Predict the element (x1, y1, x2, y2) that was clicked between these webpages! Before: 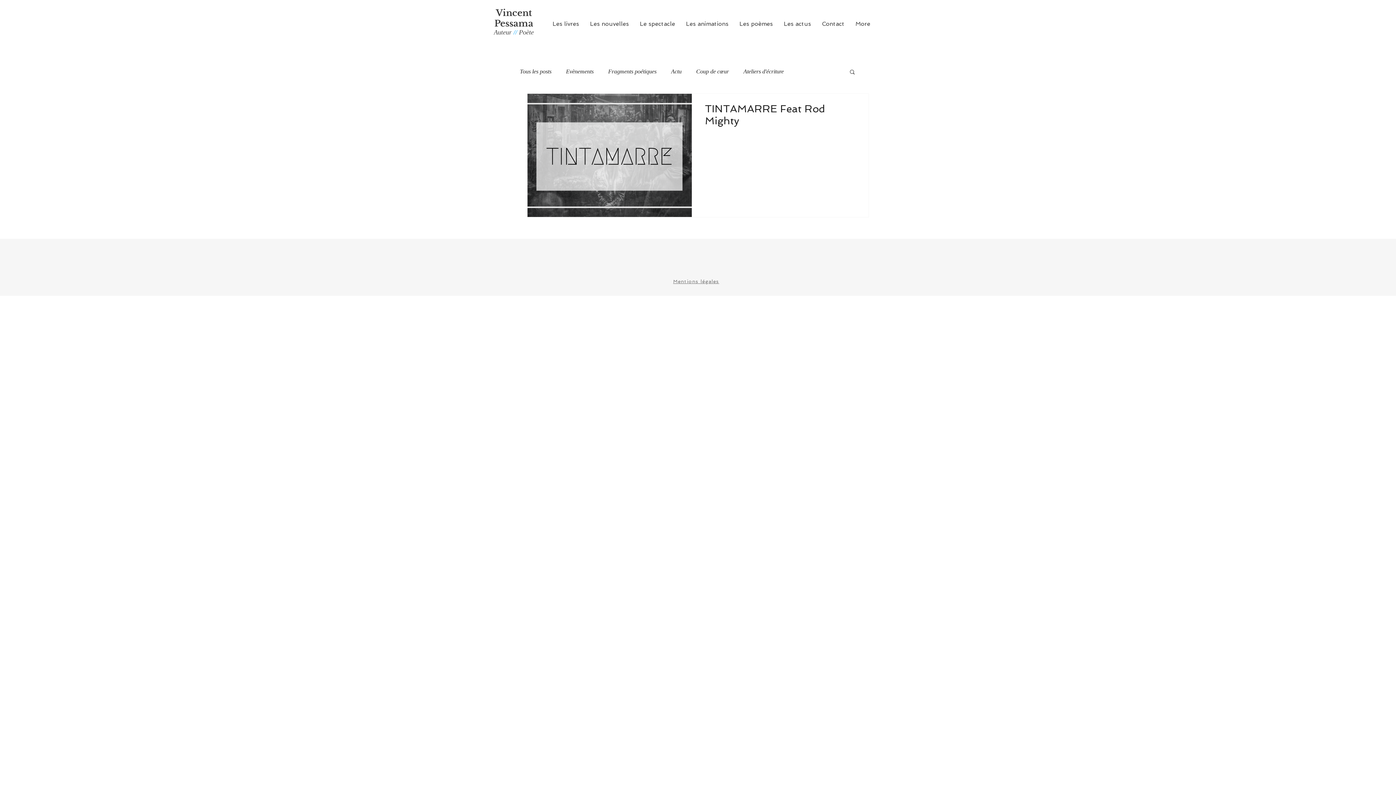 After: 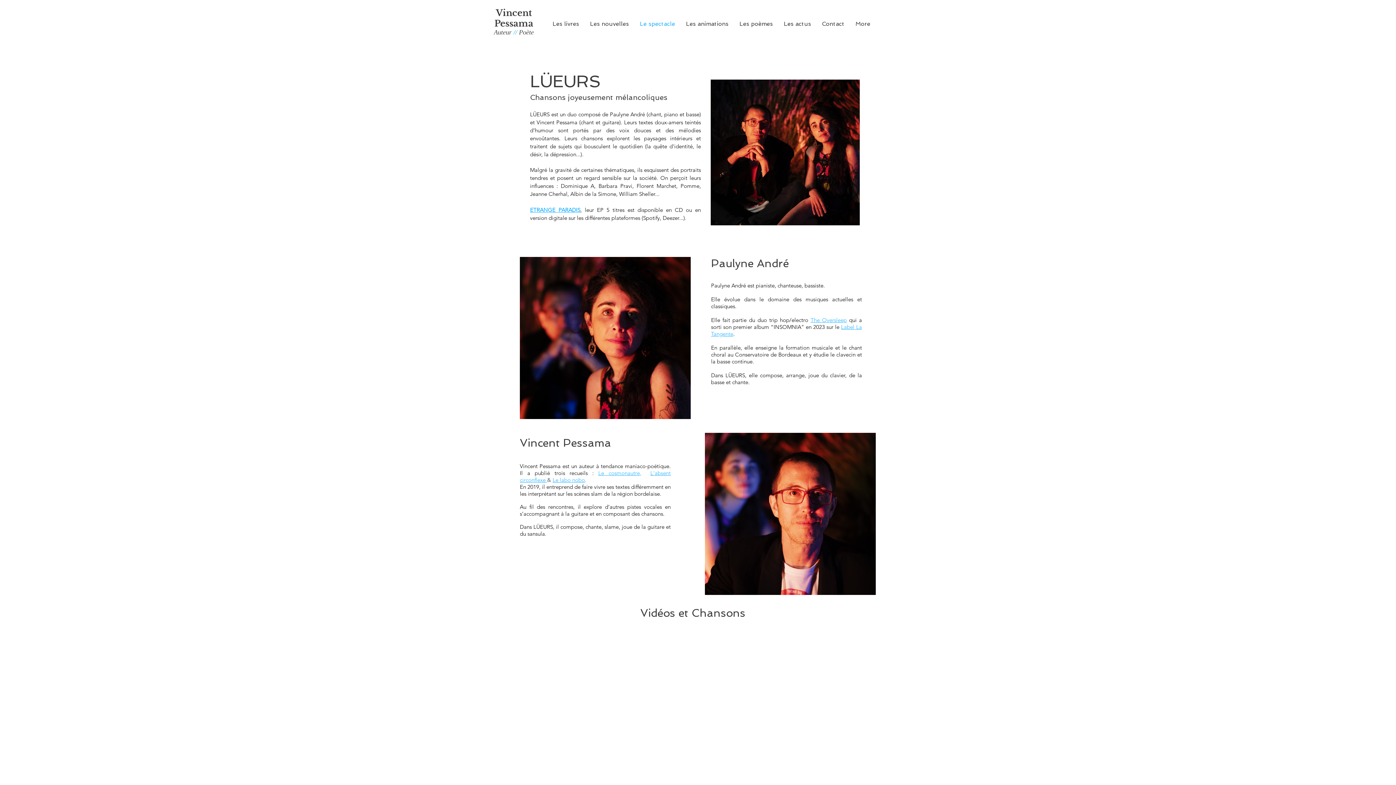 Action: label: Le spectacle bbox: (634, 13, 680, 34)